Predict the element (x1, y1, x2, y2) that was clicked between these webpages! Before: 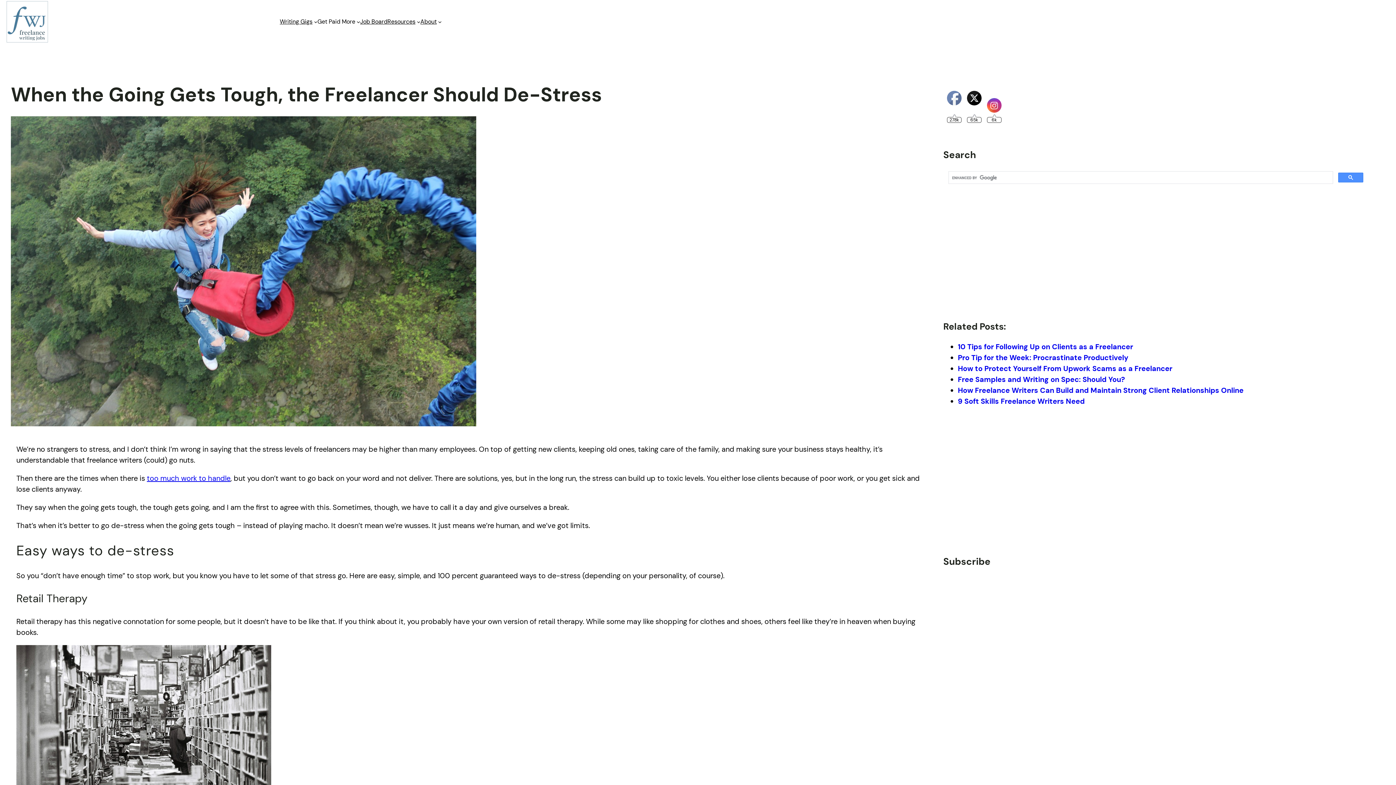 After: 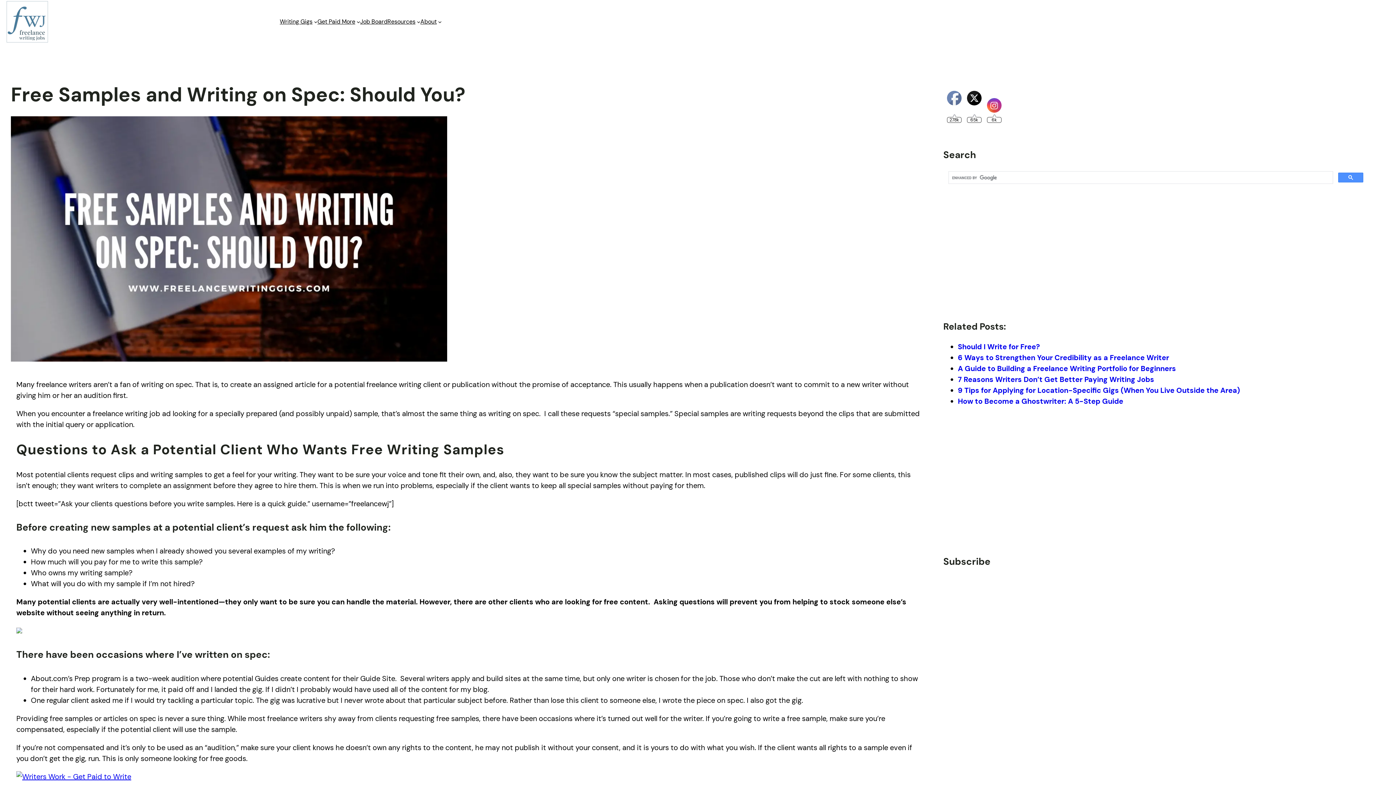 Action: bbox: (958, 374, 1125, 384) label: Free Samples and Writing on Spec: Should You?